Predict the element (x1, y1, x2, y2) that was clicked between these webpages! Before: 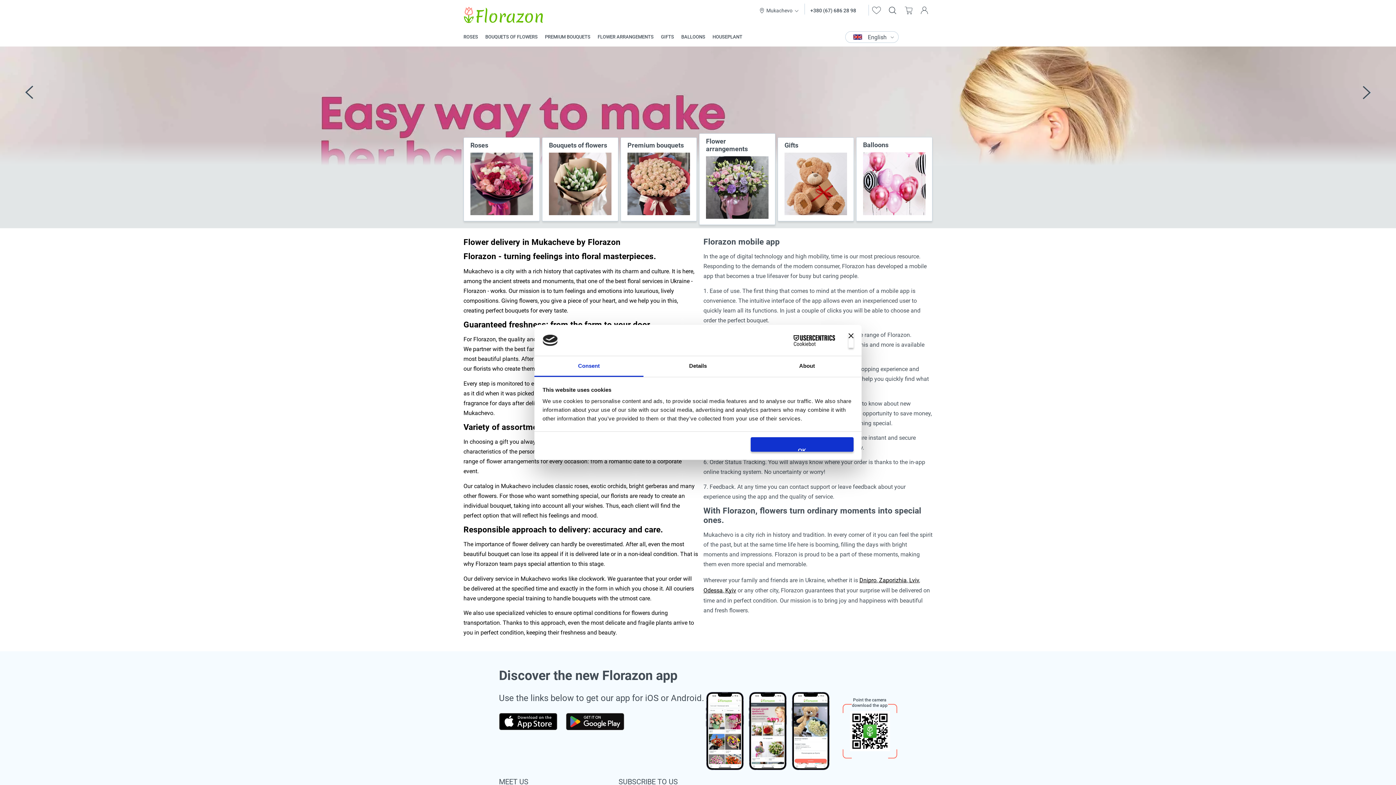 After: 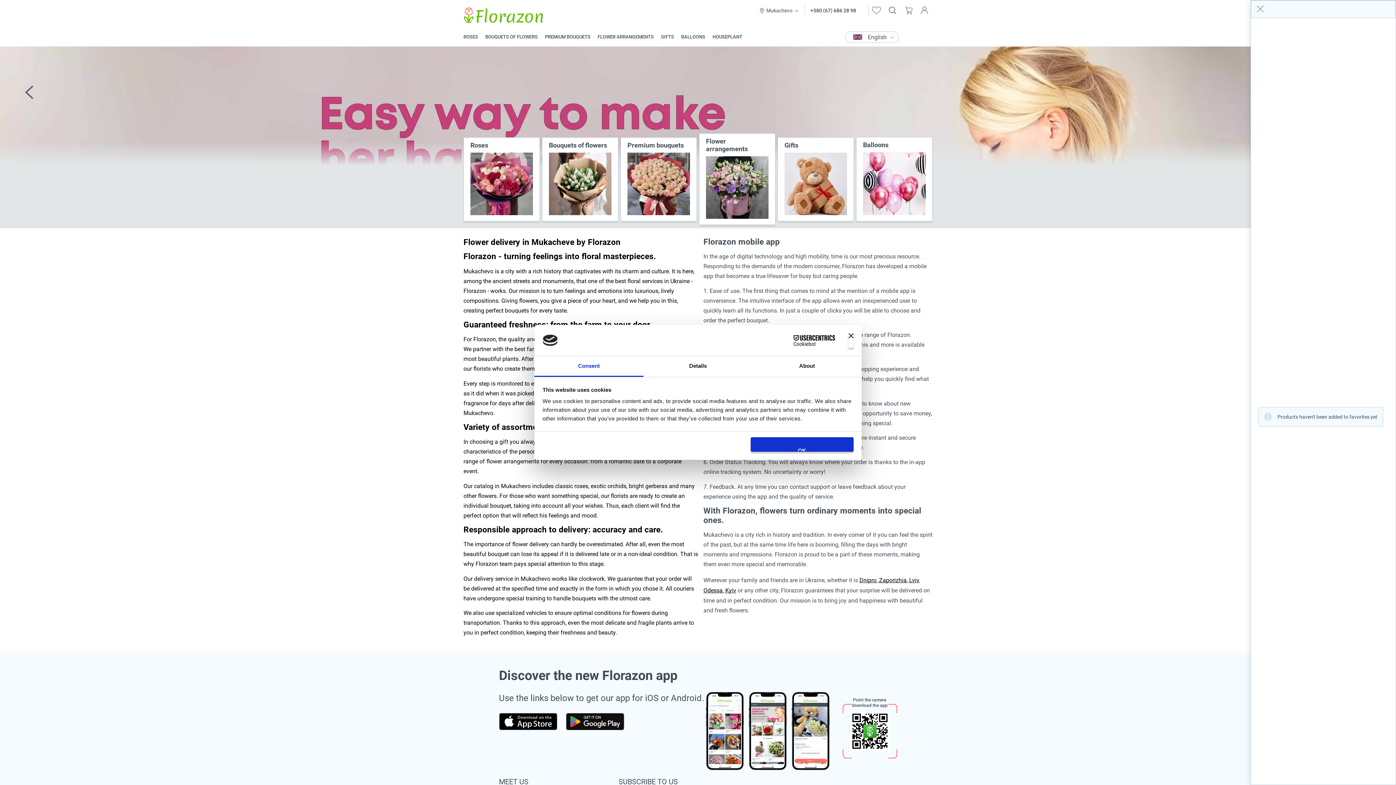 Action: bbox: (868, 6, 884, 14)